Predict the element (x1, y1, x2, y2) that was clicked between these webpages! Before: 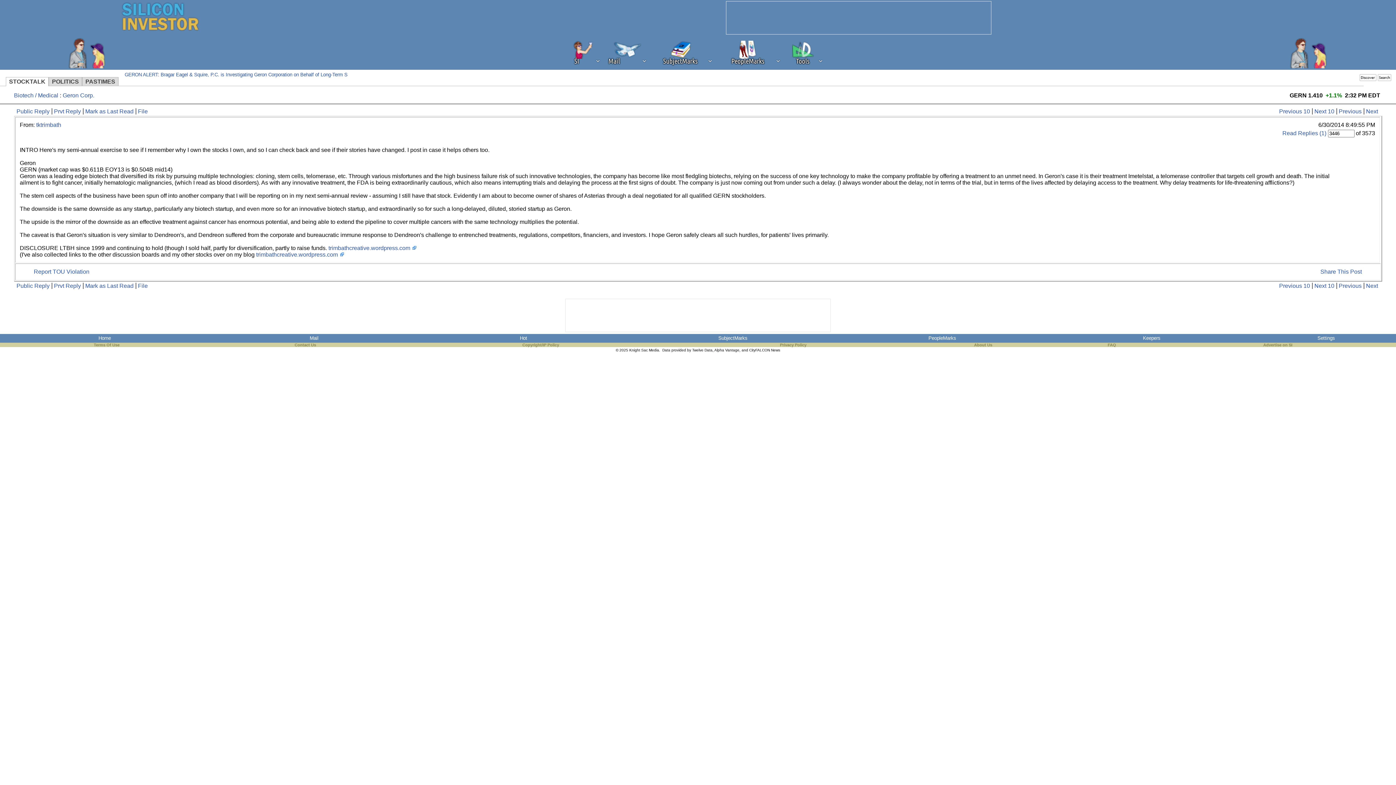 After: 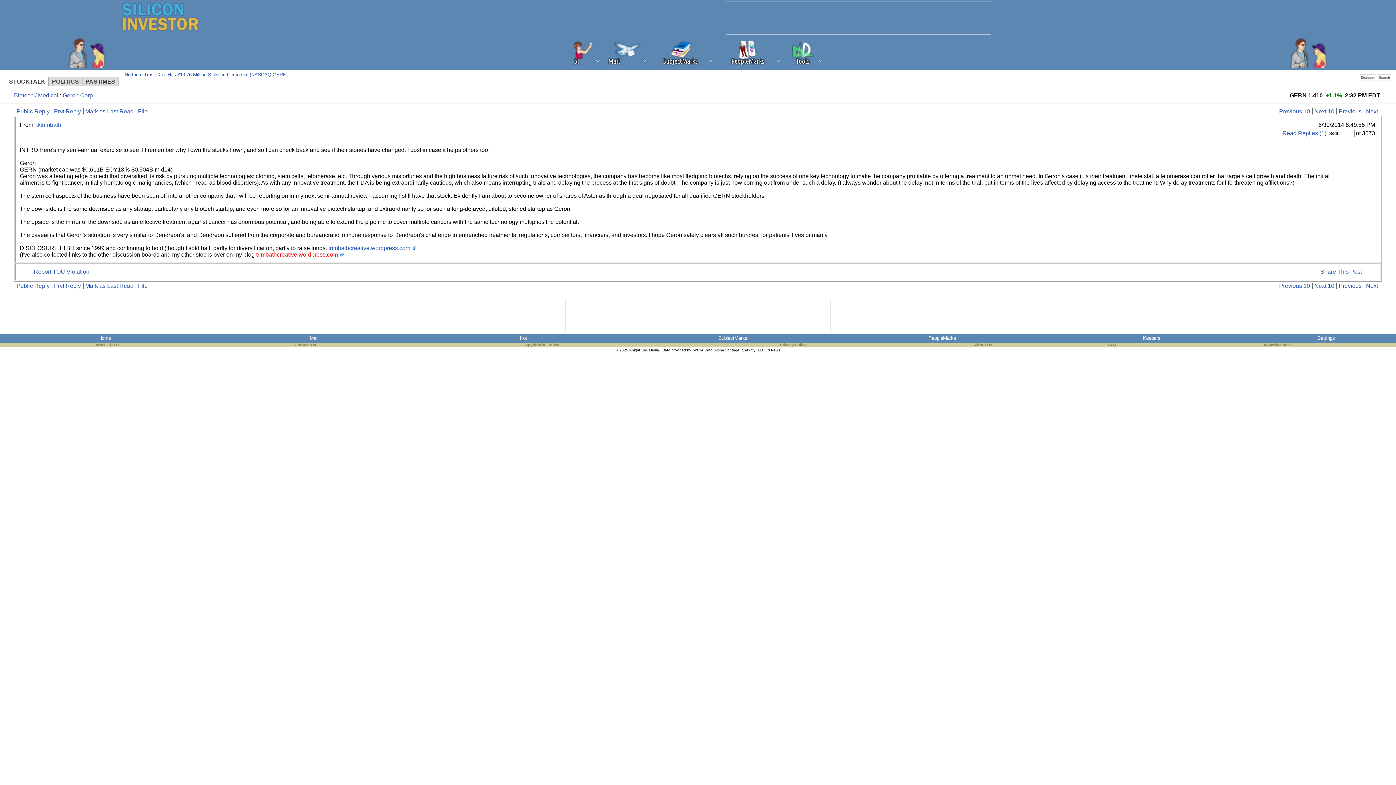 Action: label: trimbathcreative.wordpress.com bbox: (256, 251, 343, 257)